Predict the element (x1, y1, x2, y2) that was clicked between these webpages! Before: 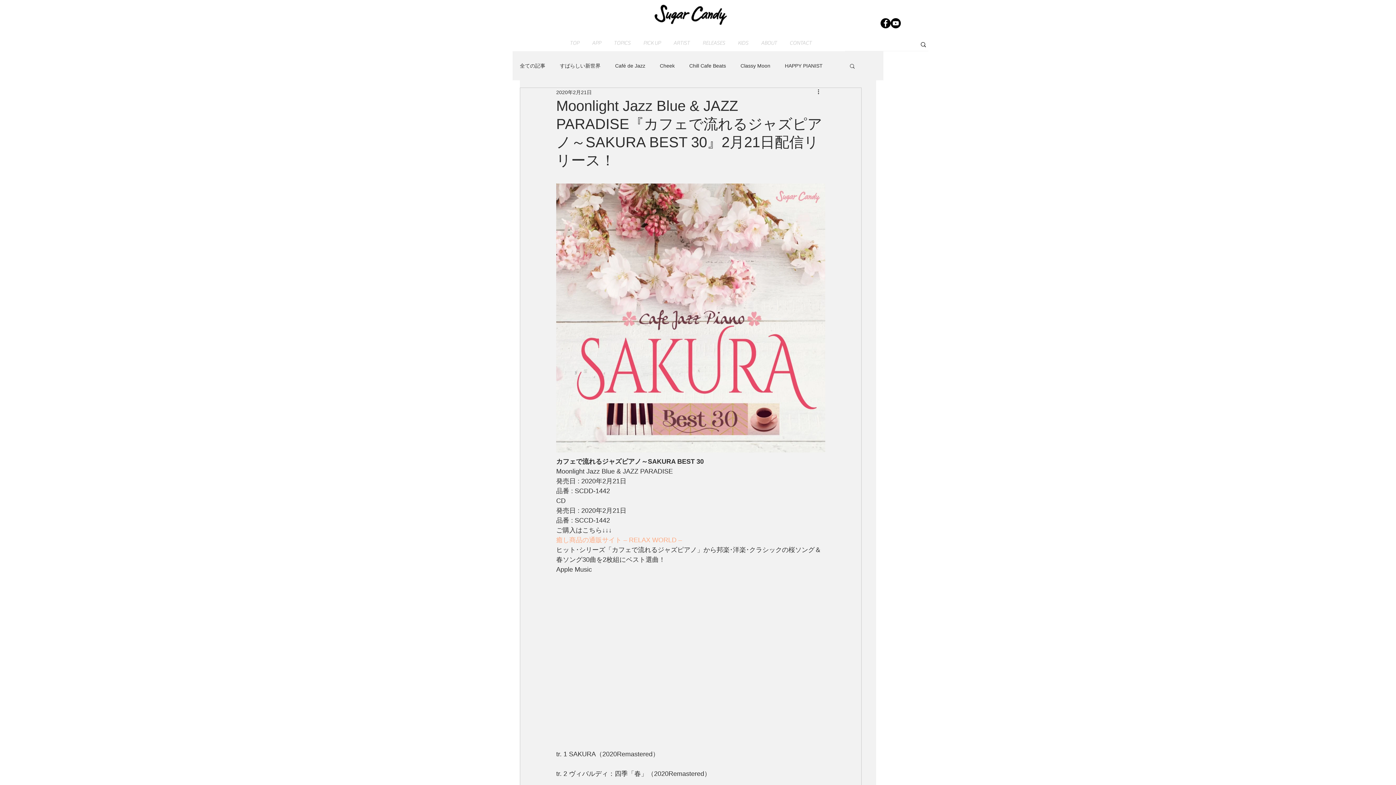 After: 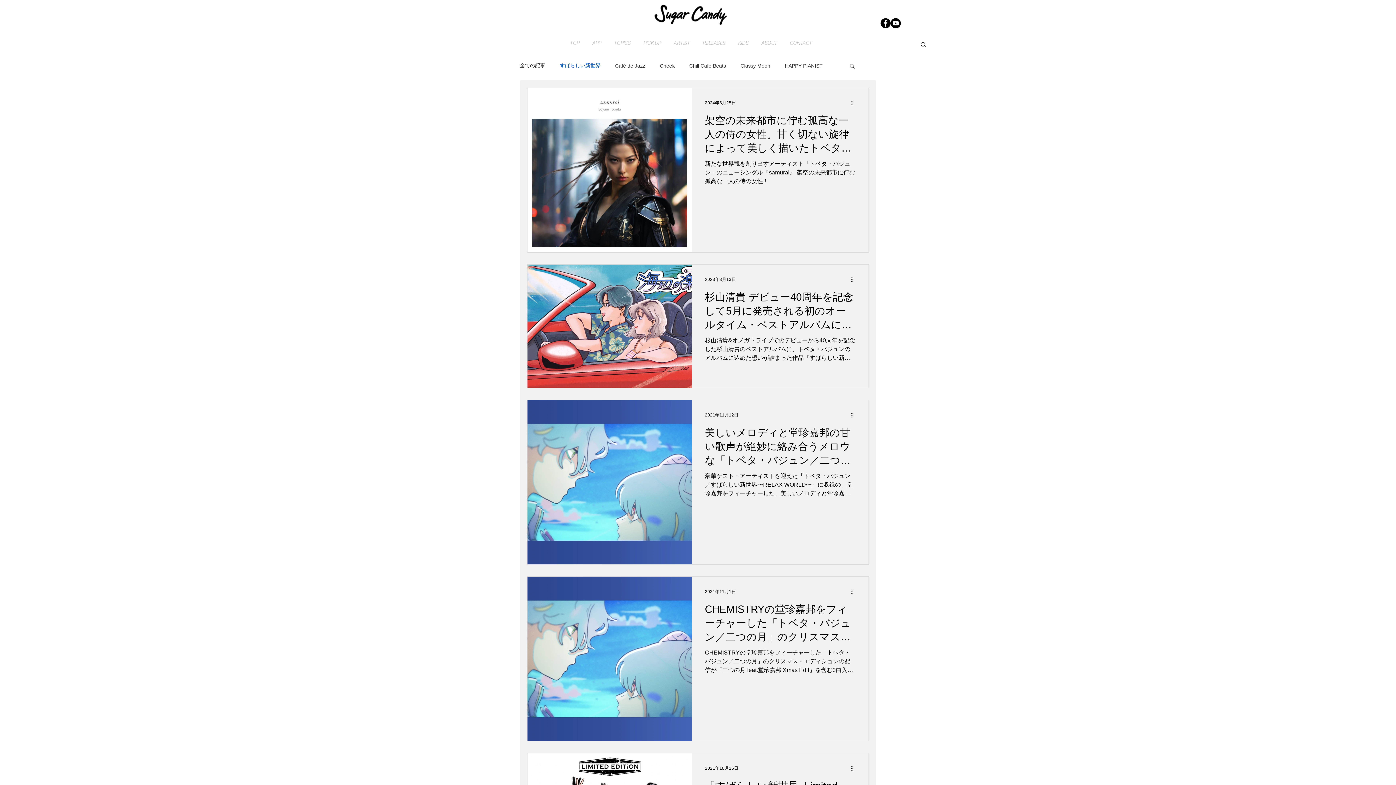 Action: bbox: (560, 62, 600, 68) label: すばらしい新世界